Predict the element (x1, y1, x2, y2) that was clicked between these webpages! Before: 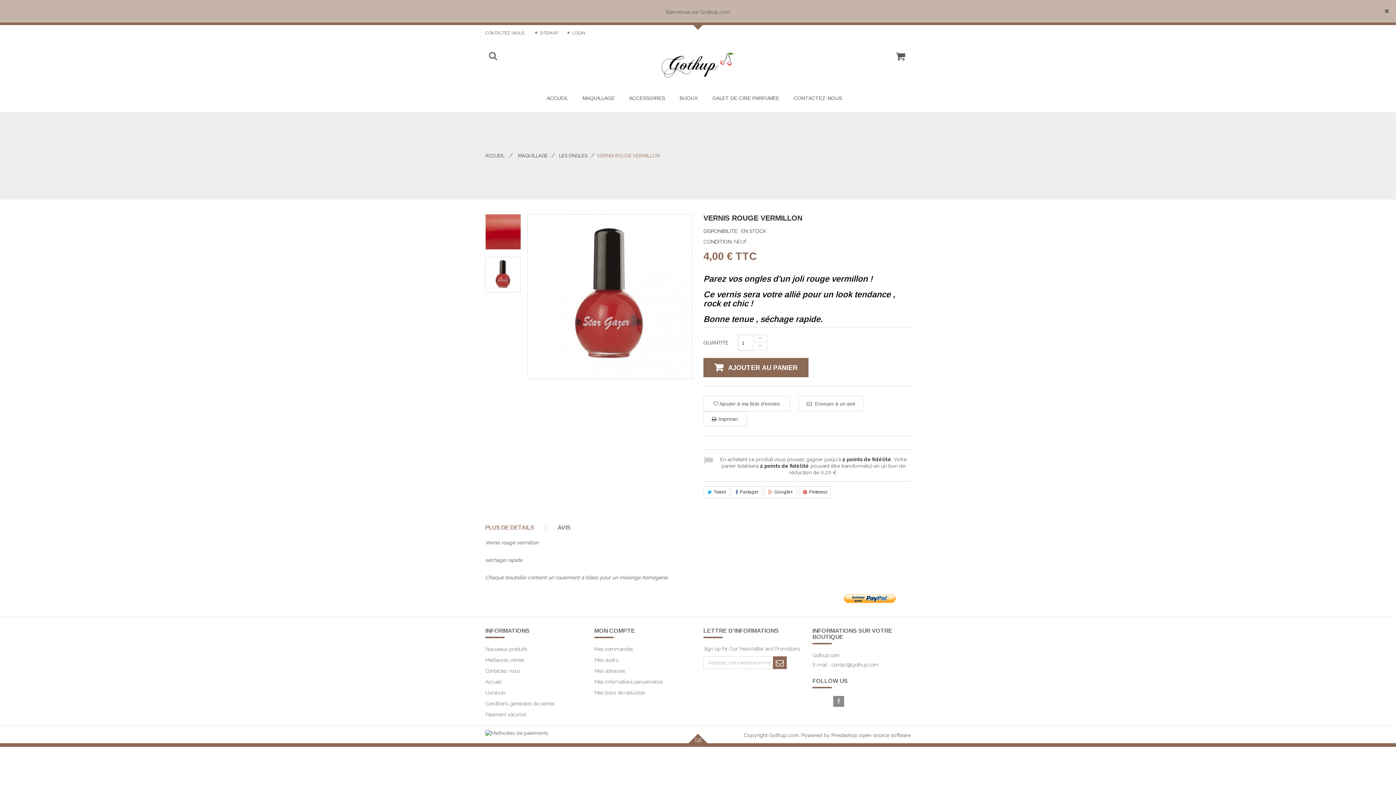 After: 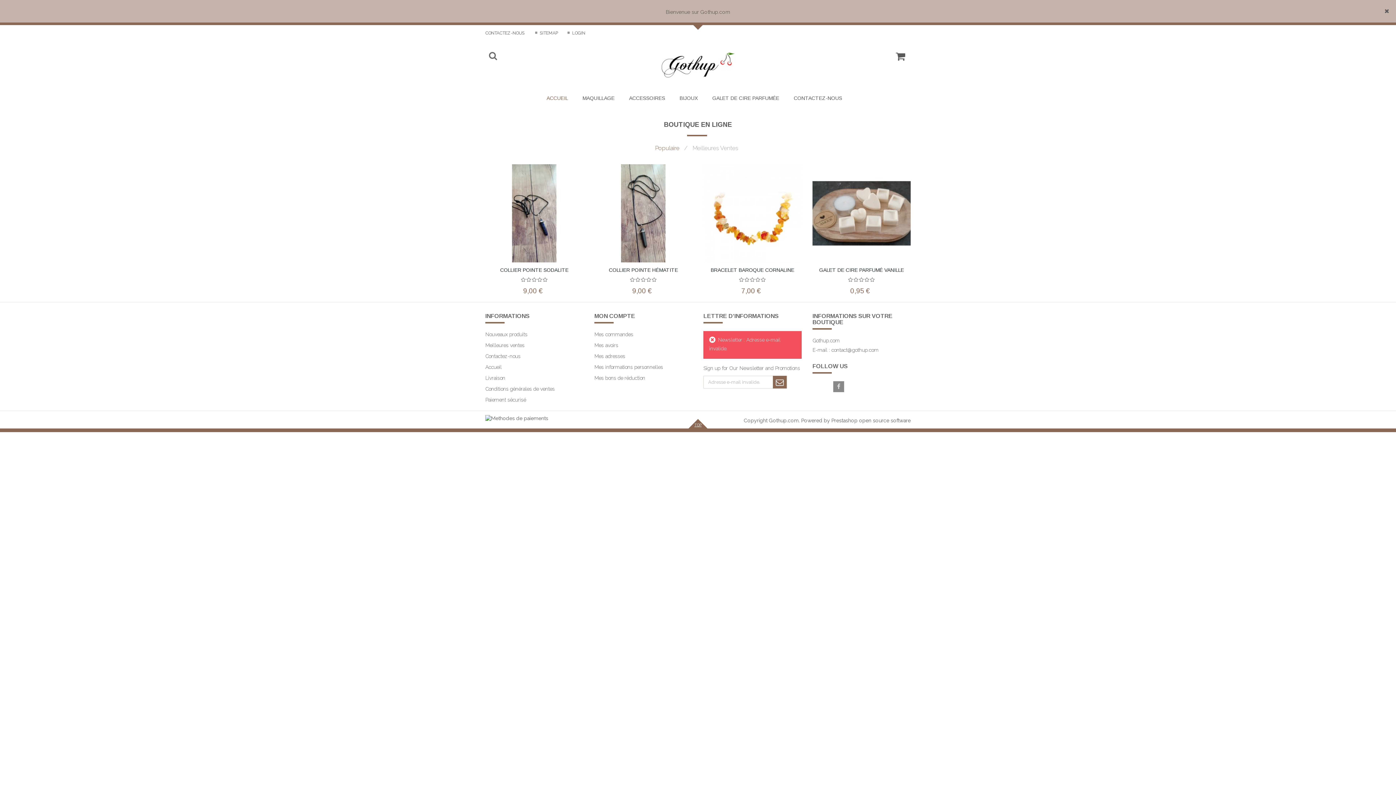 Action: bbox: (773, 656, 786, 669)